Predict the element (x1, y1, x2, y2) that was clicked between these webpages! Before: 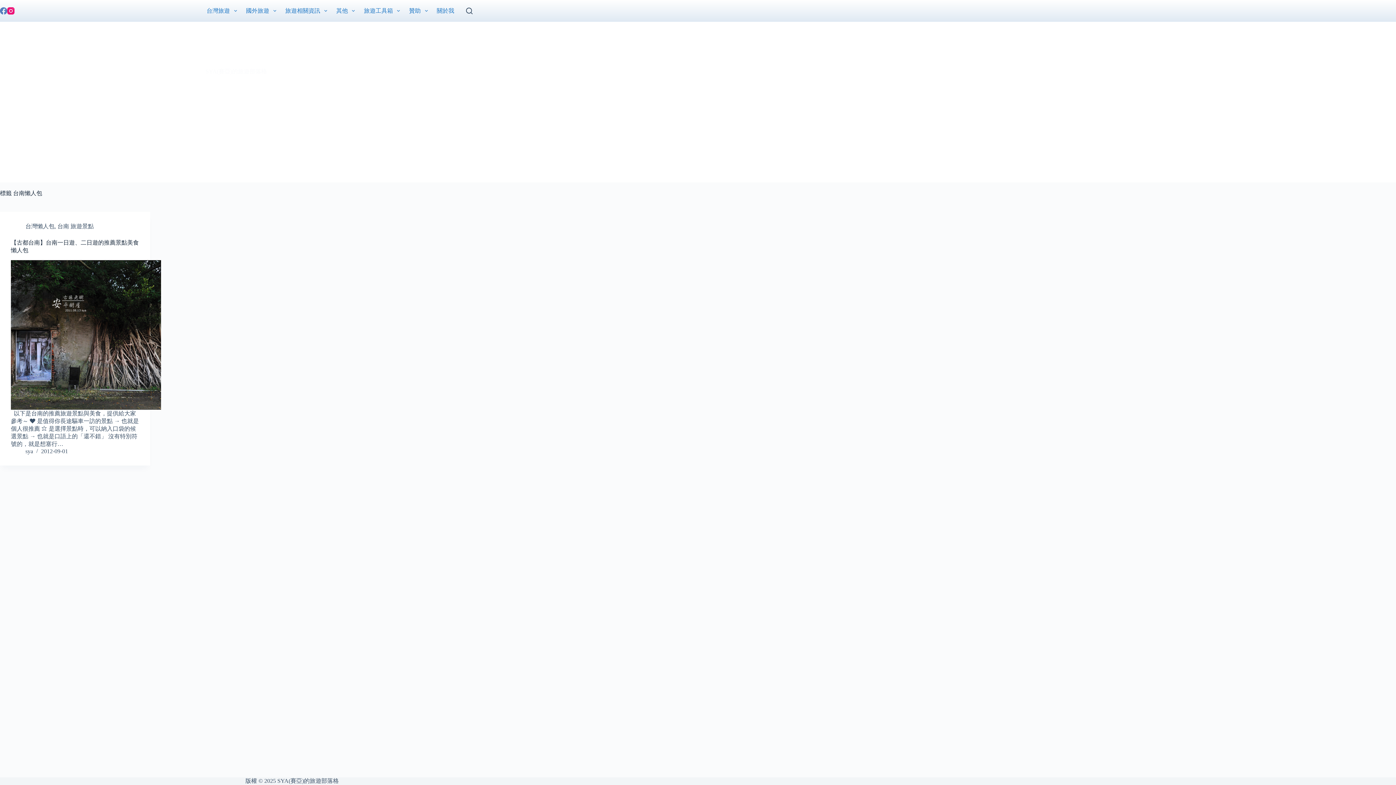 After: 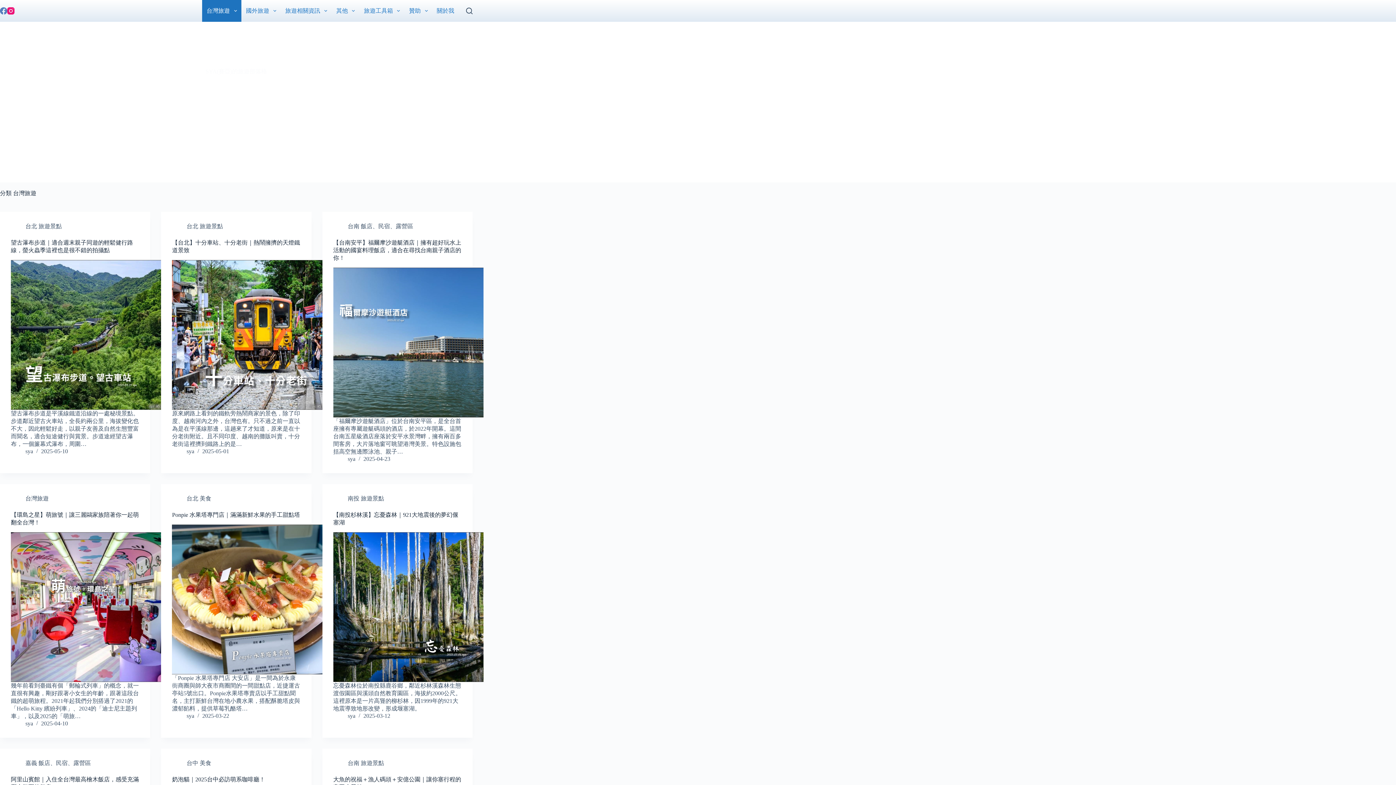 Action: label: 台灣旅遊 bbox: (202, 0, 241, 21)